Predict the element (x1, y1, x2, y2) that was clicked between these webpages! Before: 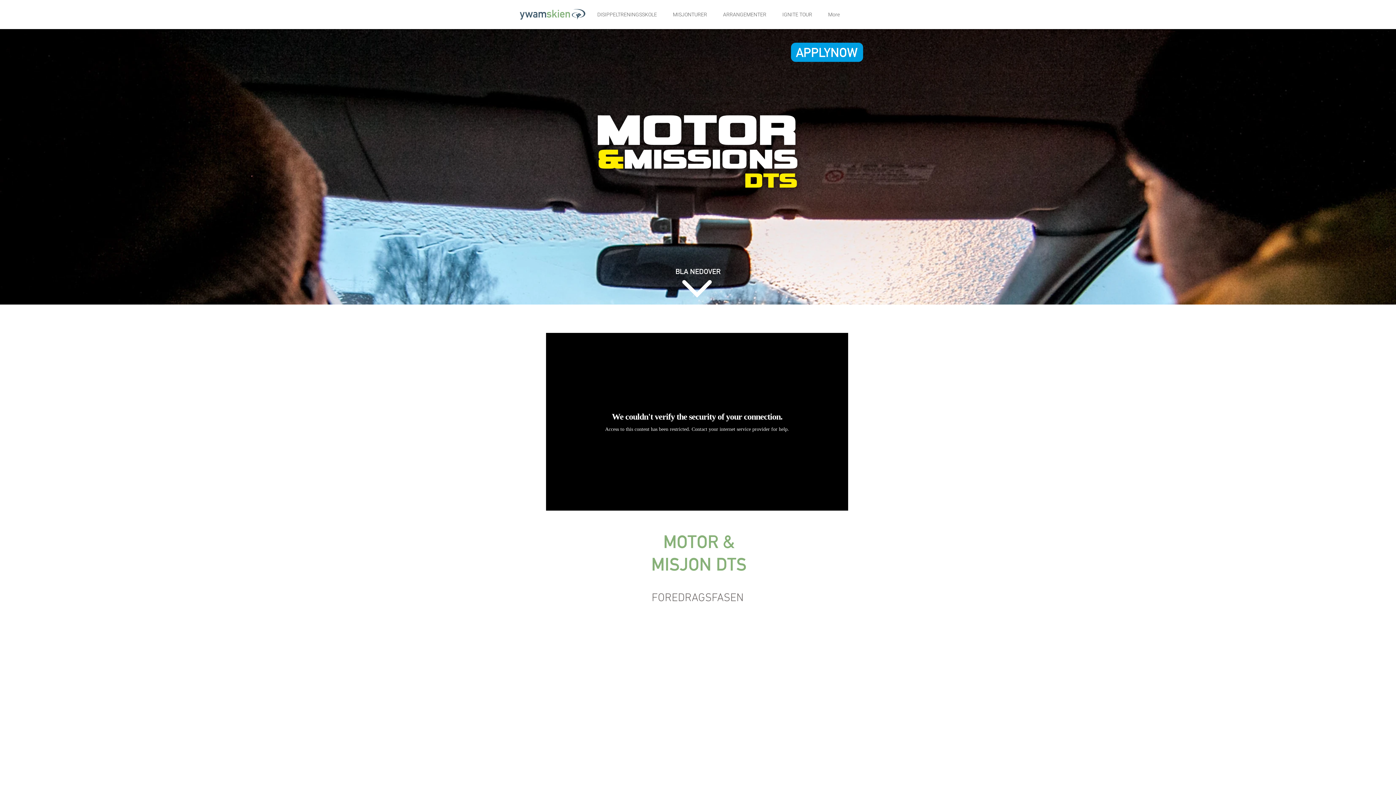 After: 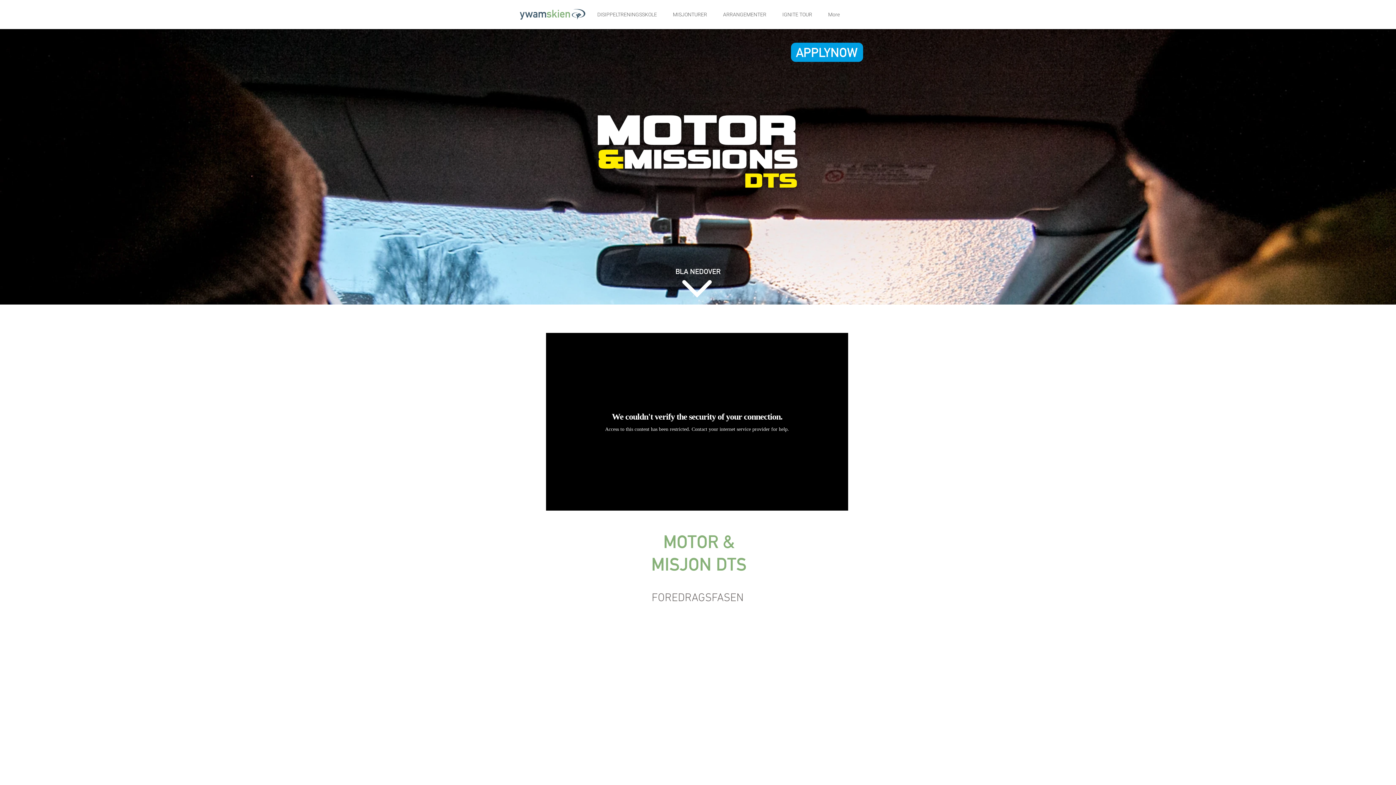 Action: label: DISIPPELTRENINGSSKOLE bbox: (589, 5, 665, 23)